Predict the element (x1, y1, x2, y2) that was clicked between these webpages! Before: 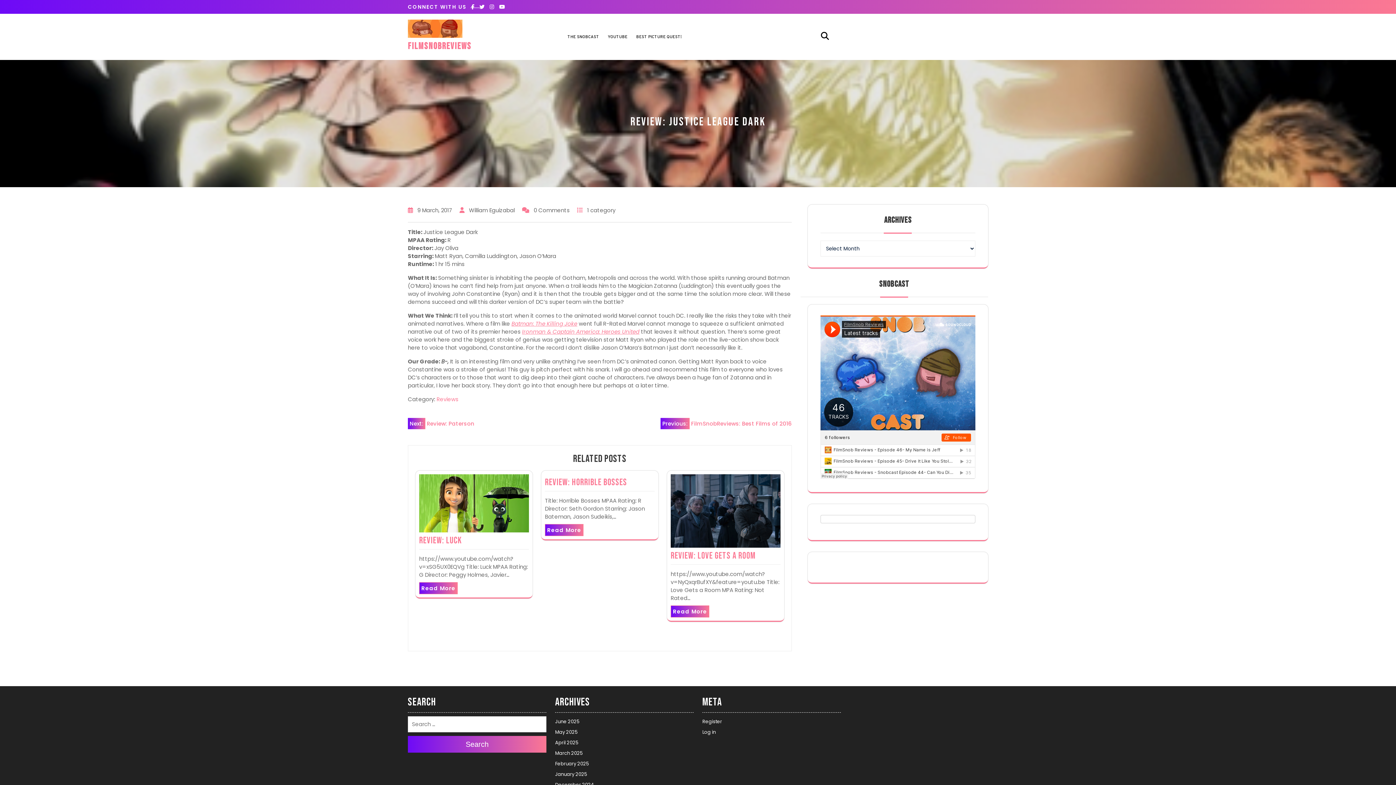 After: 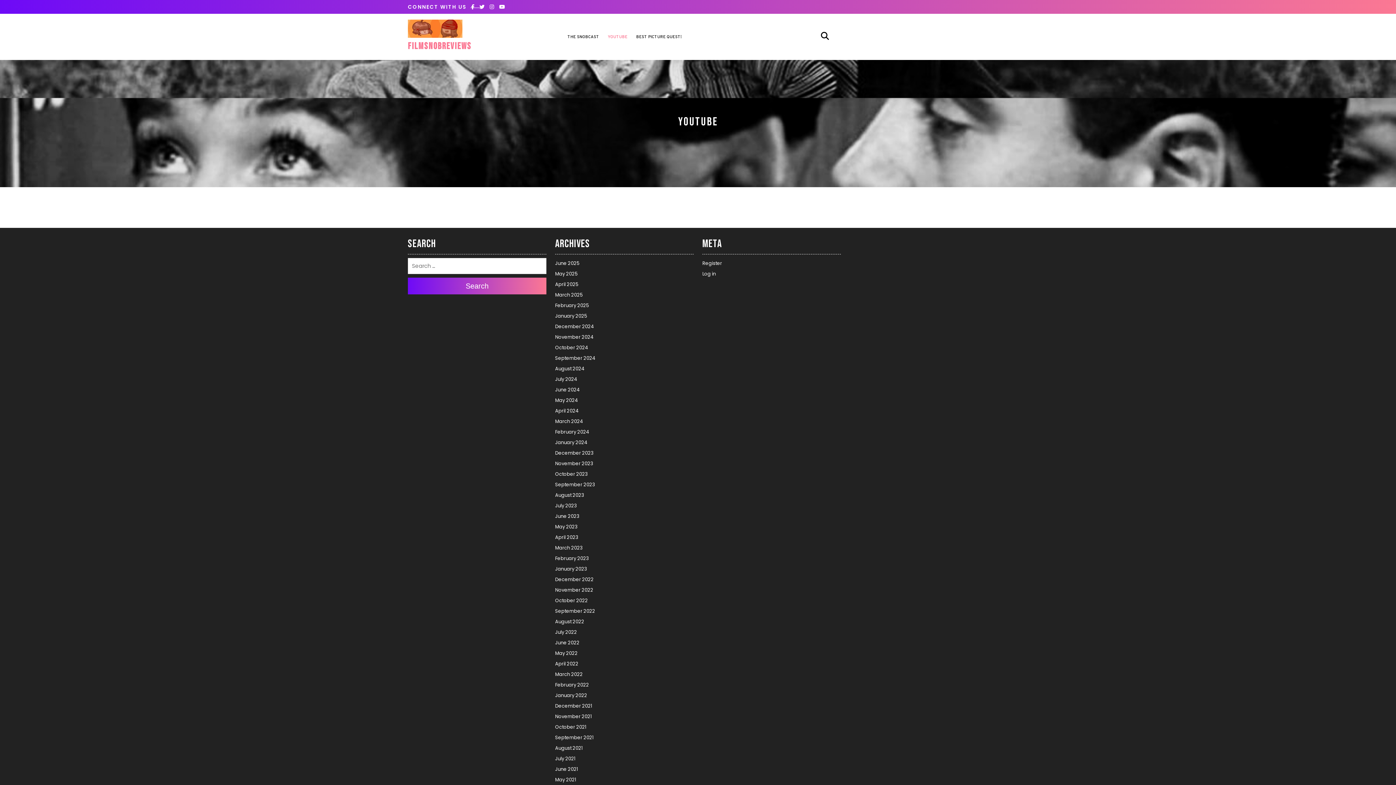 Action: bbox: (608, 34, 627, 39) label: YOUTUBE